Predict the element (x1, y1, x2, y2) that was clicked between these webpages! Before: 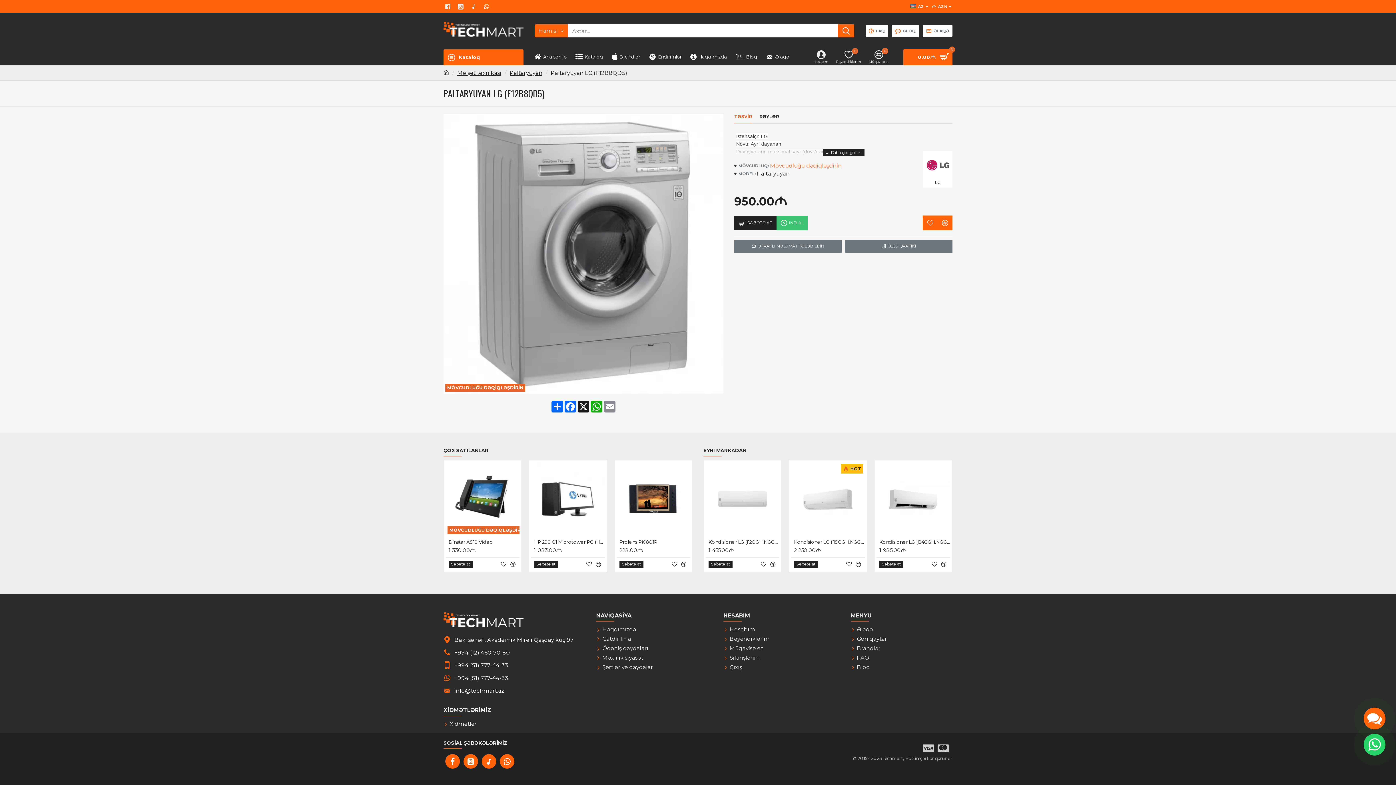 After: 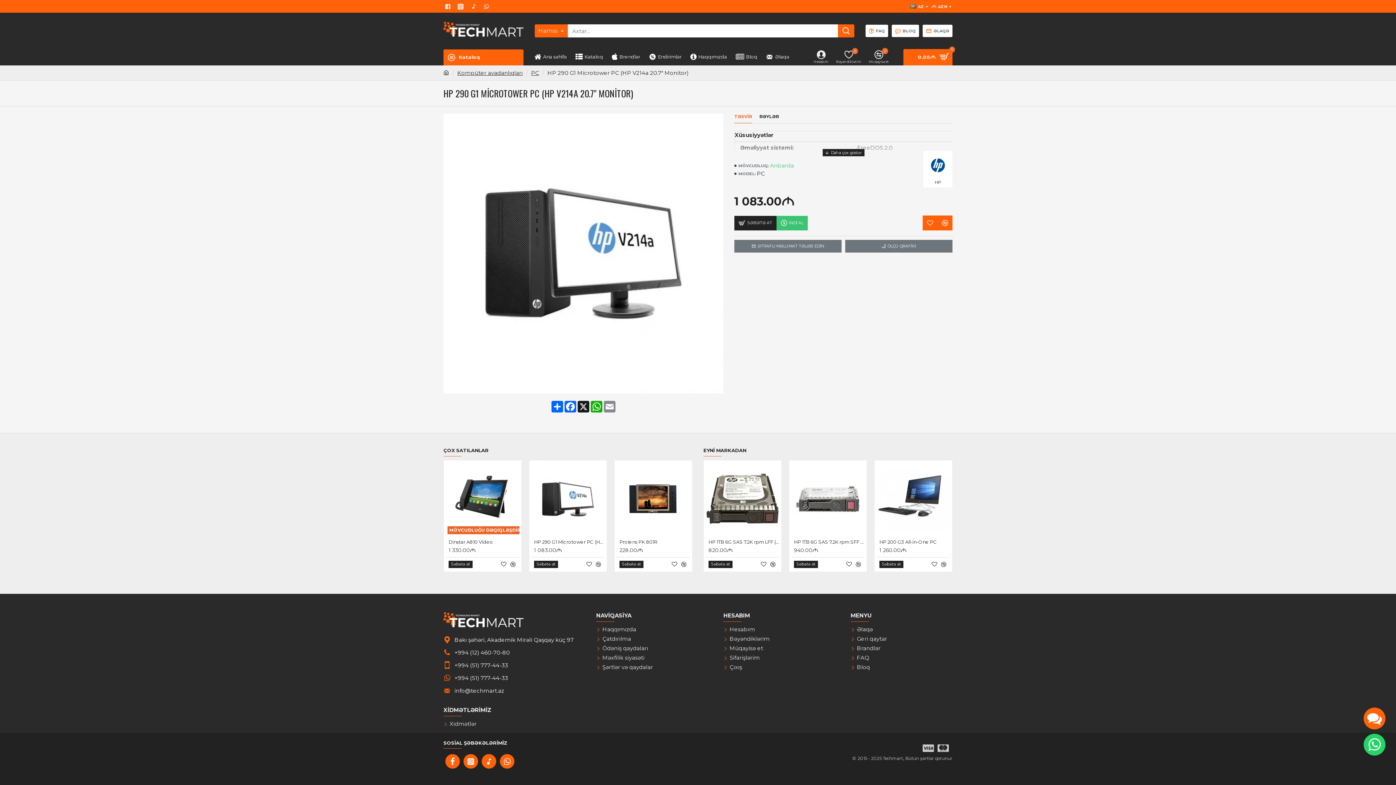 Action: bbox: (534, 539, 605, 545) label: HP 290 G1 Microtower PC (HP V214a 20.7" Monitor)